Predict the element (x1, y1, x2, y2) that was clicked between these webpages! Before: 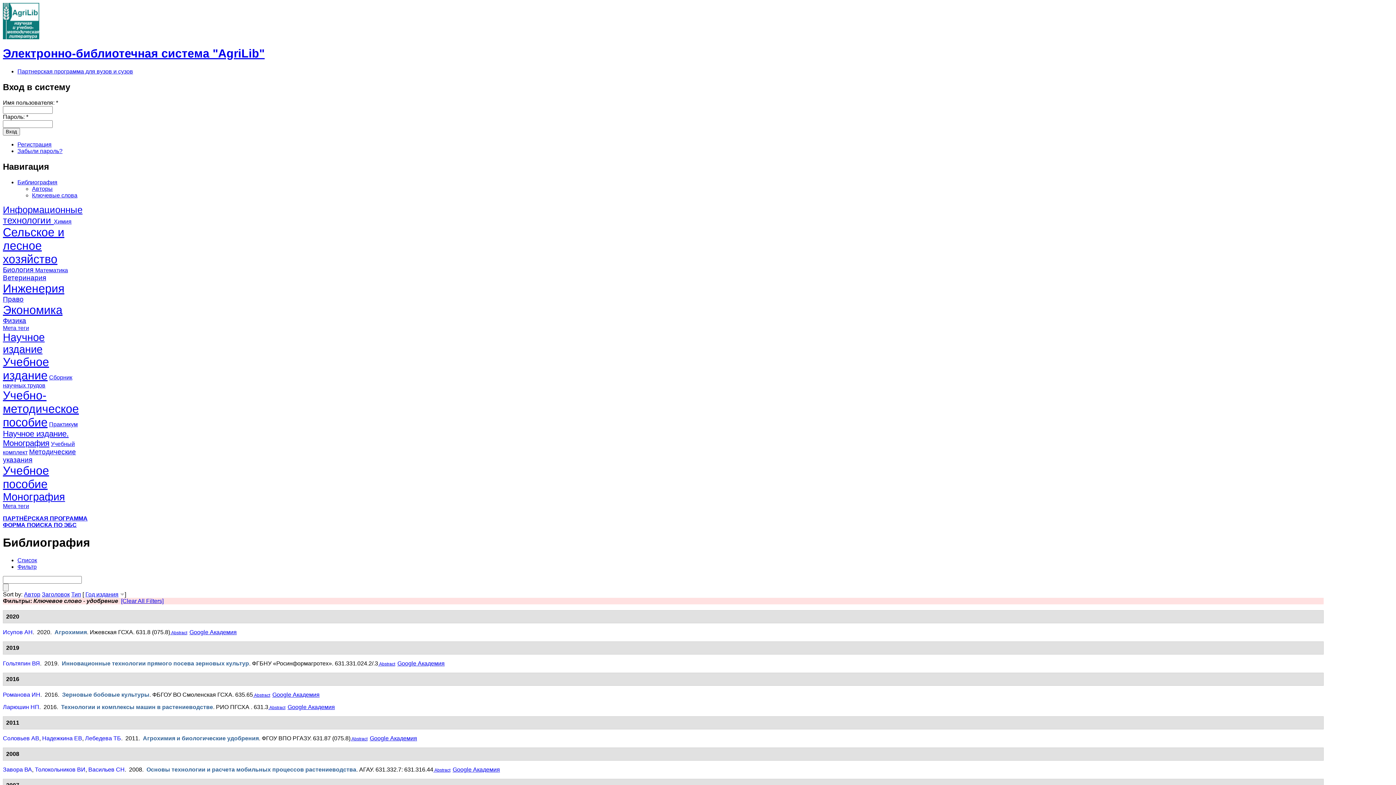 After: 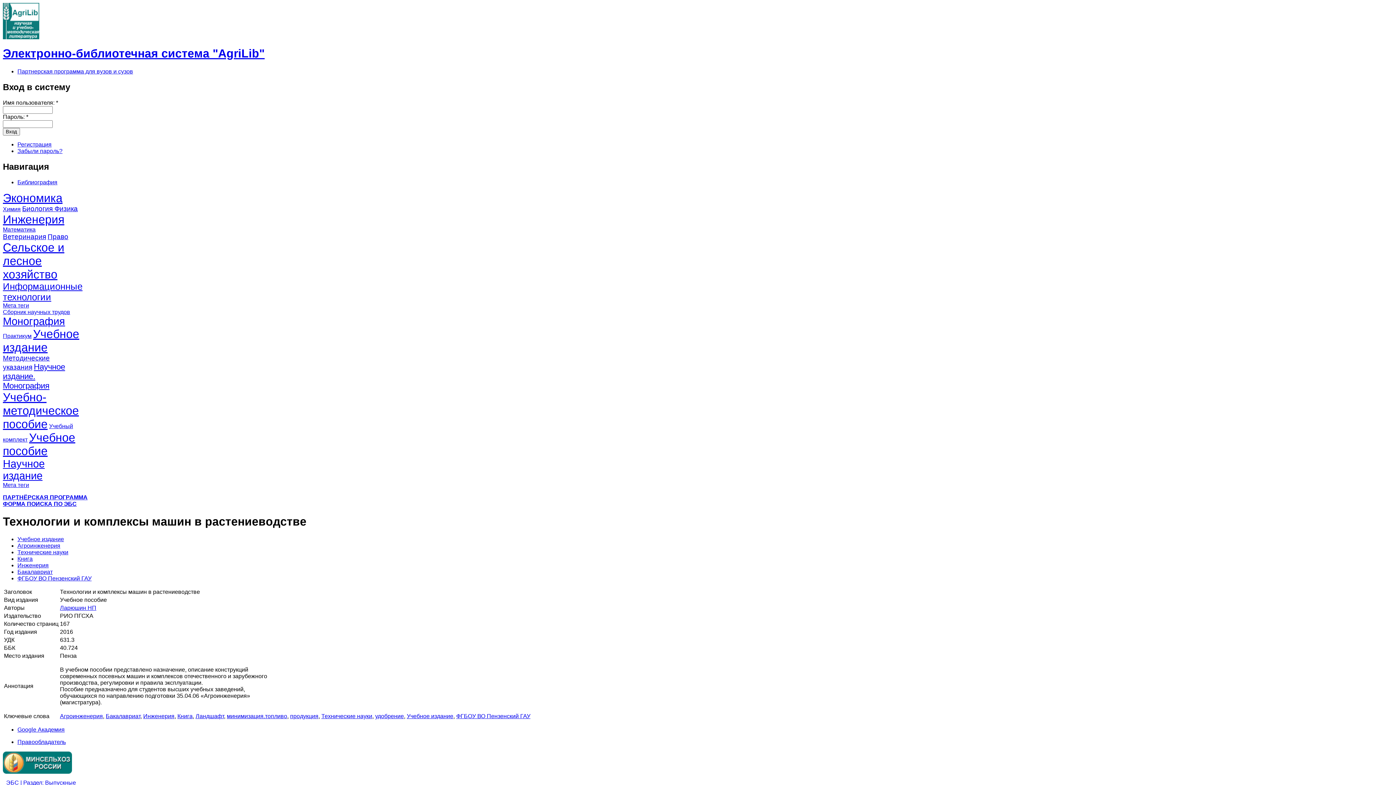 Action: label: Технологии и комплексы машин в растениеводстве bbox: (61, 704, 213, 710)